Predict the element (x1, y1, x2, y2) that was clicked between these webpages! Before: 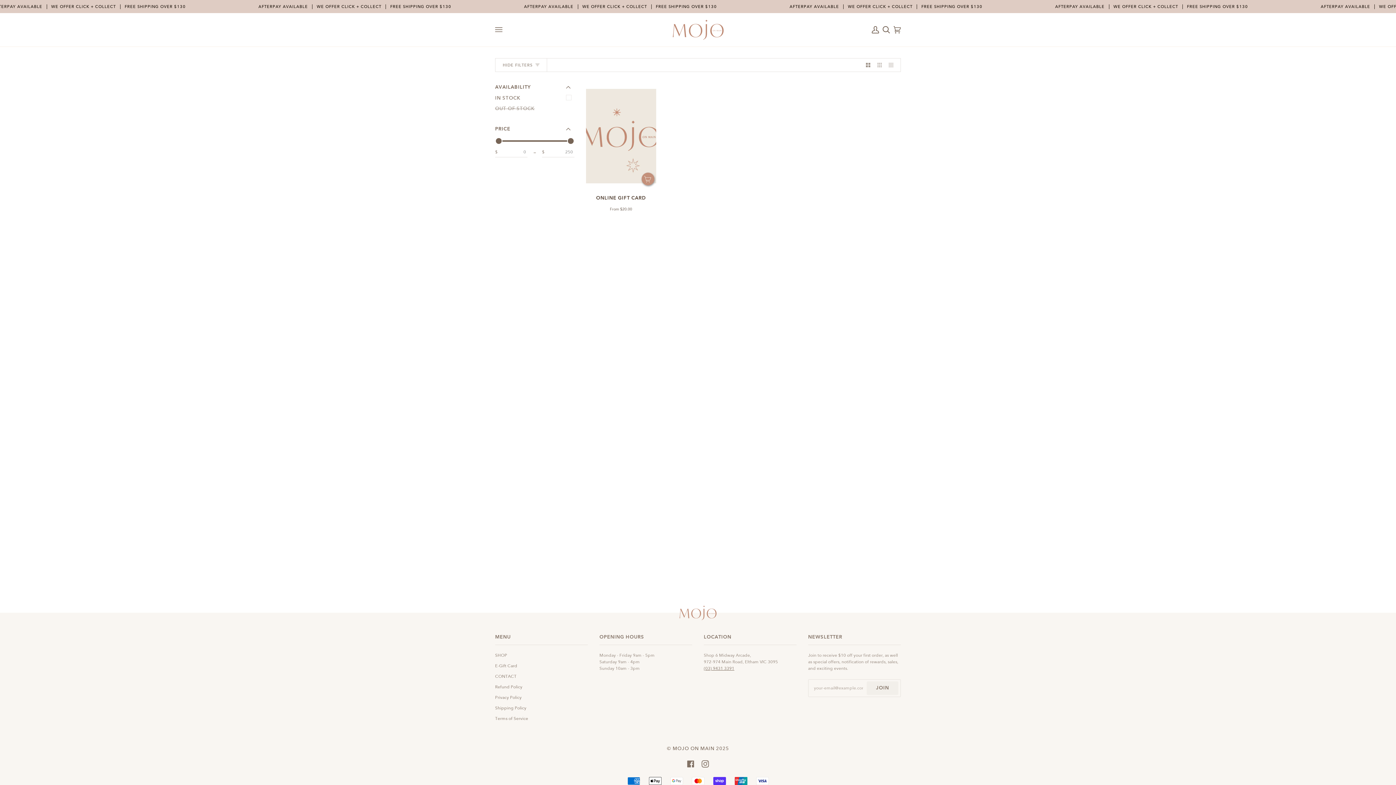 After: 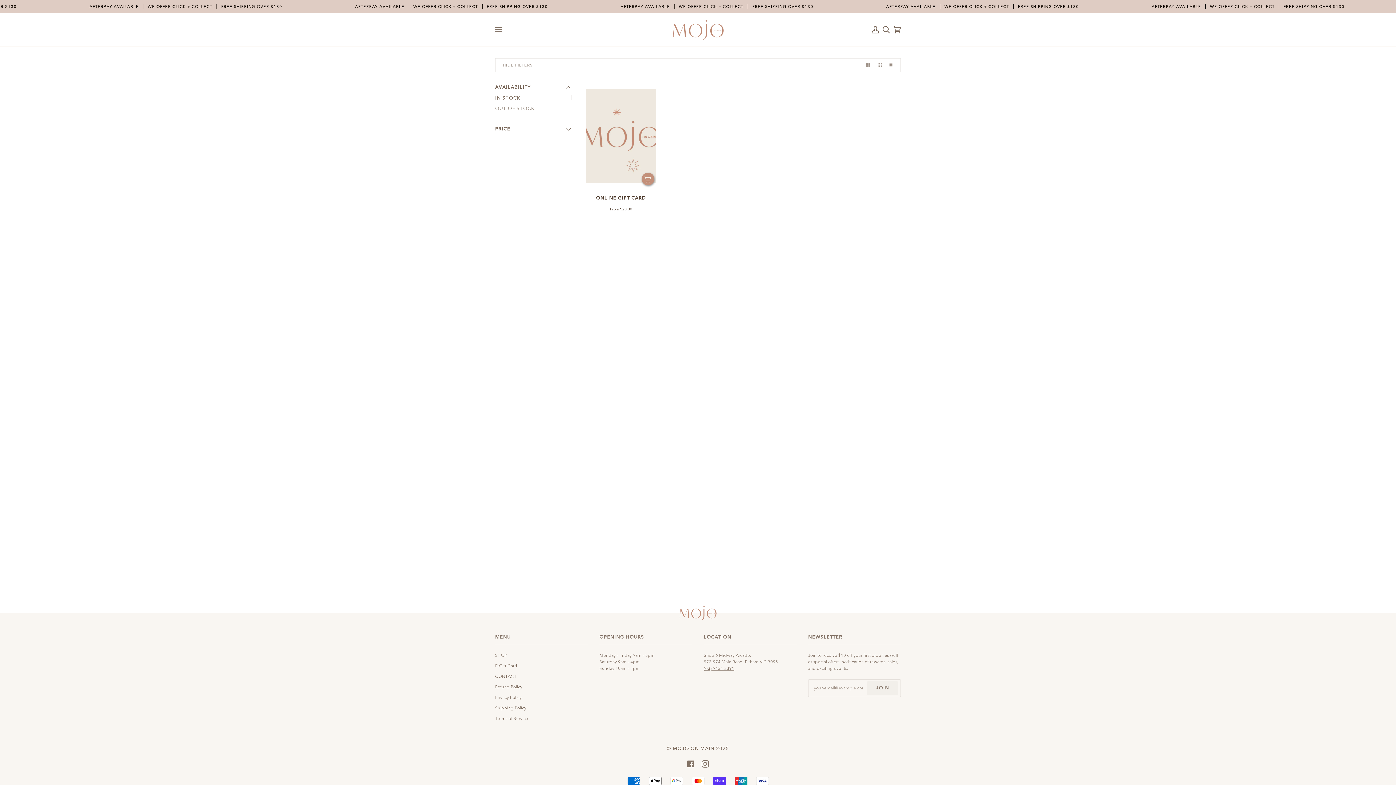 Action: label: PRICE
EXPAND MENU
HIDE MENU bbox: (495, 125, 574, 133)